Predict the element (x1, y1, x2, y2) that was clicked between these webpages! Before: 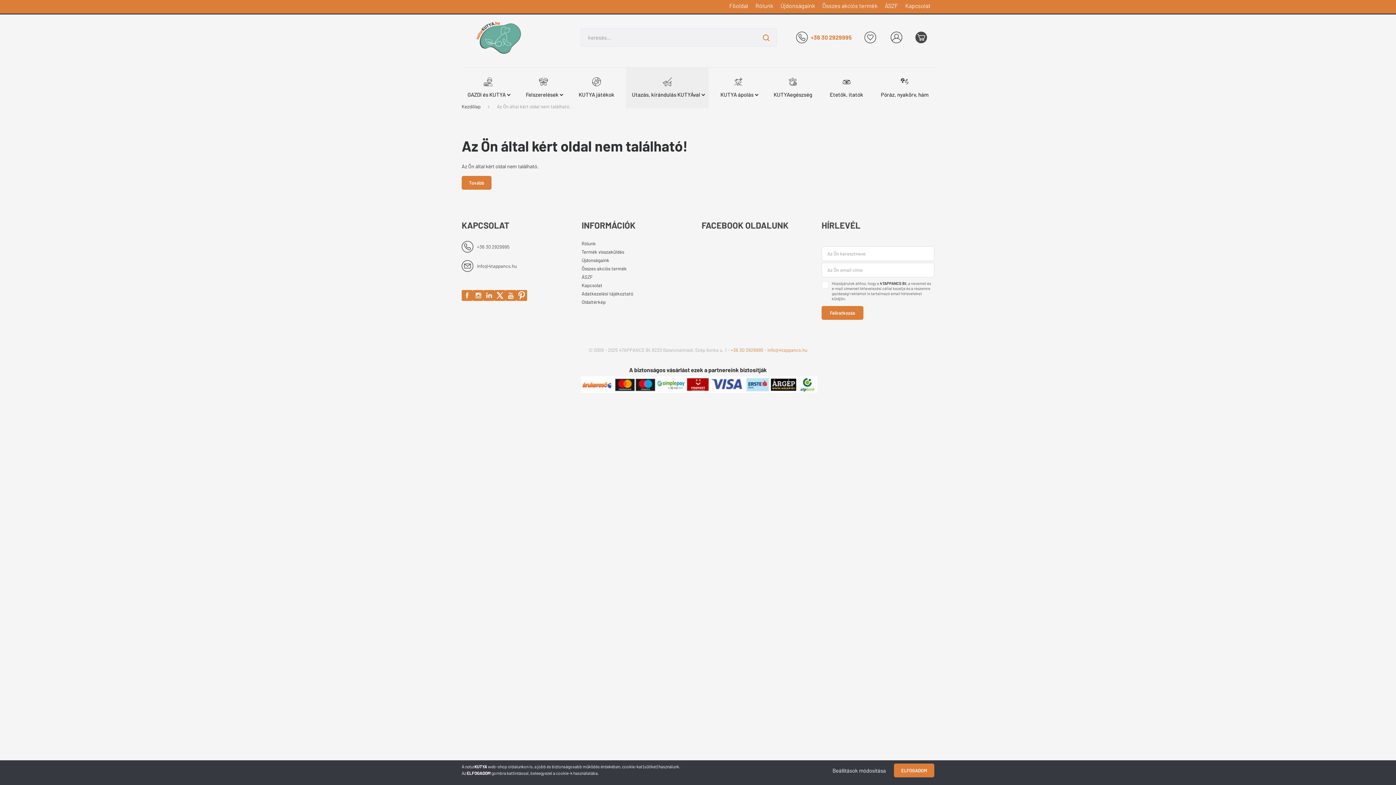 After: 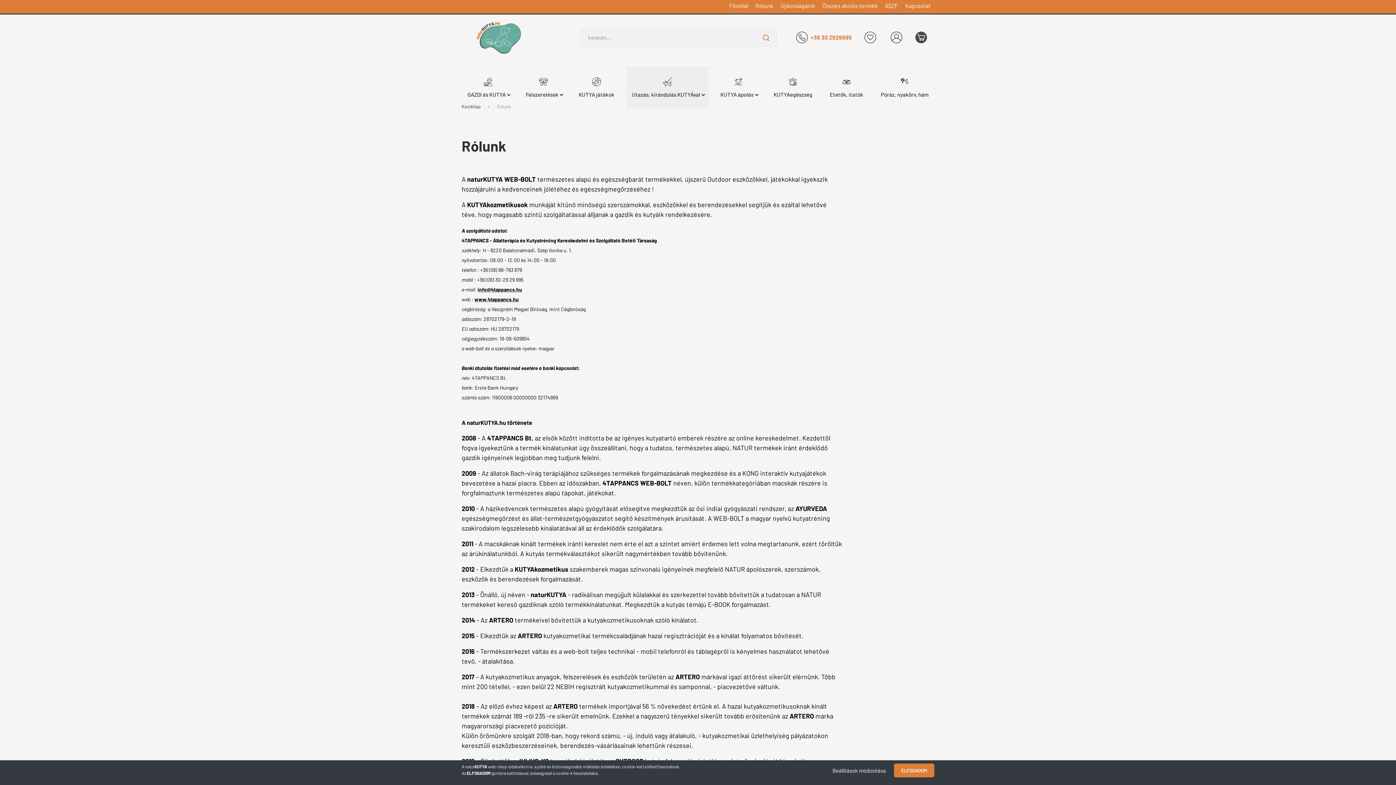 Action: bbox: (581, 241, 694, 249) label: Rólunk